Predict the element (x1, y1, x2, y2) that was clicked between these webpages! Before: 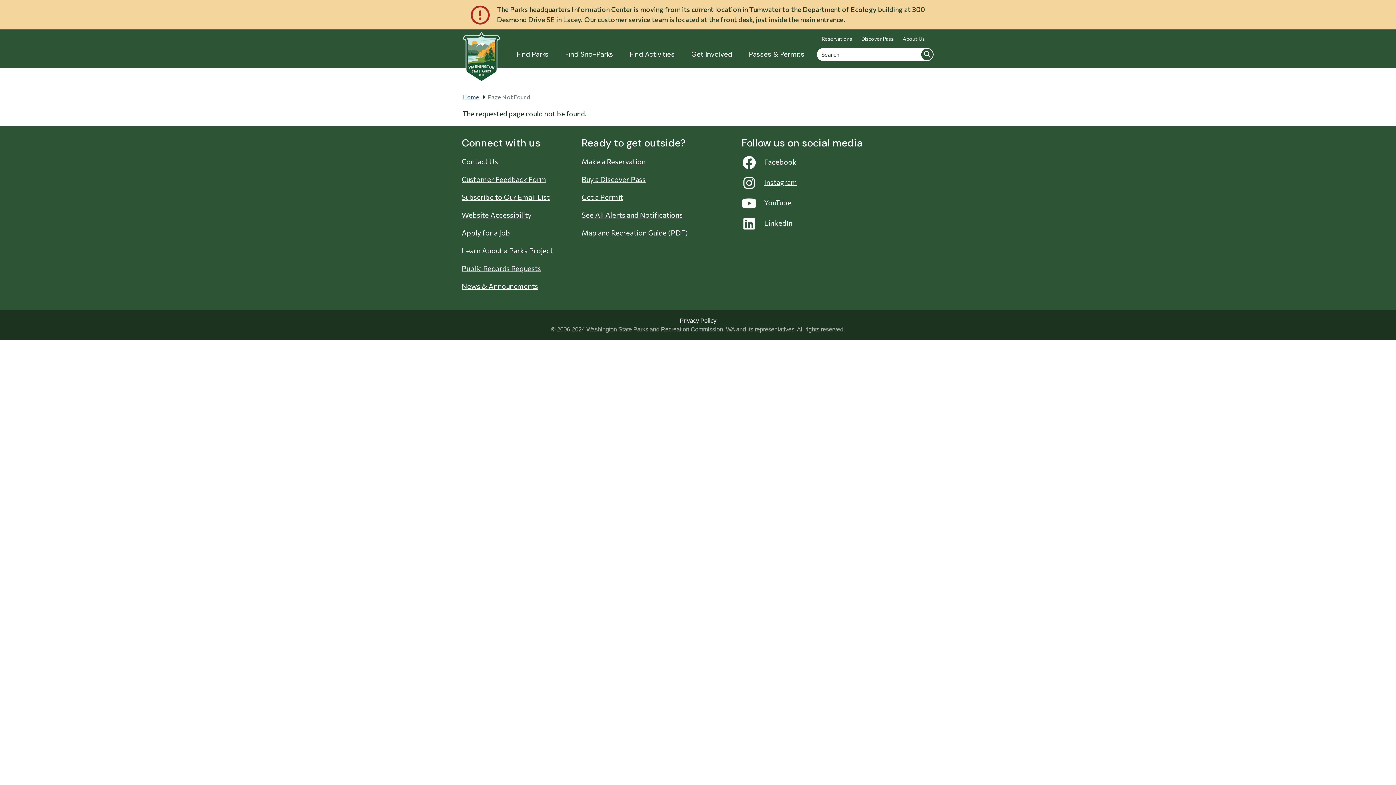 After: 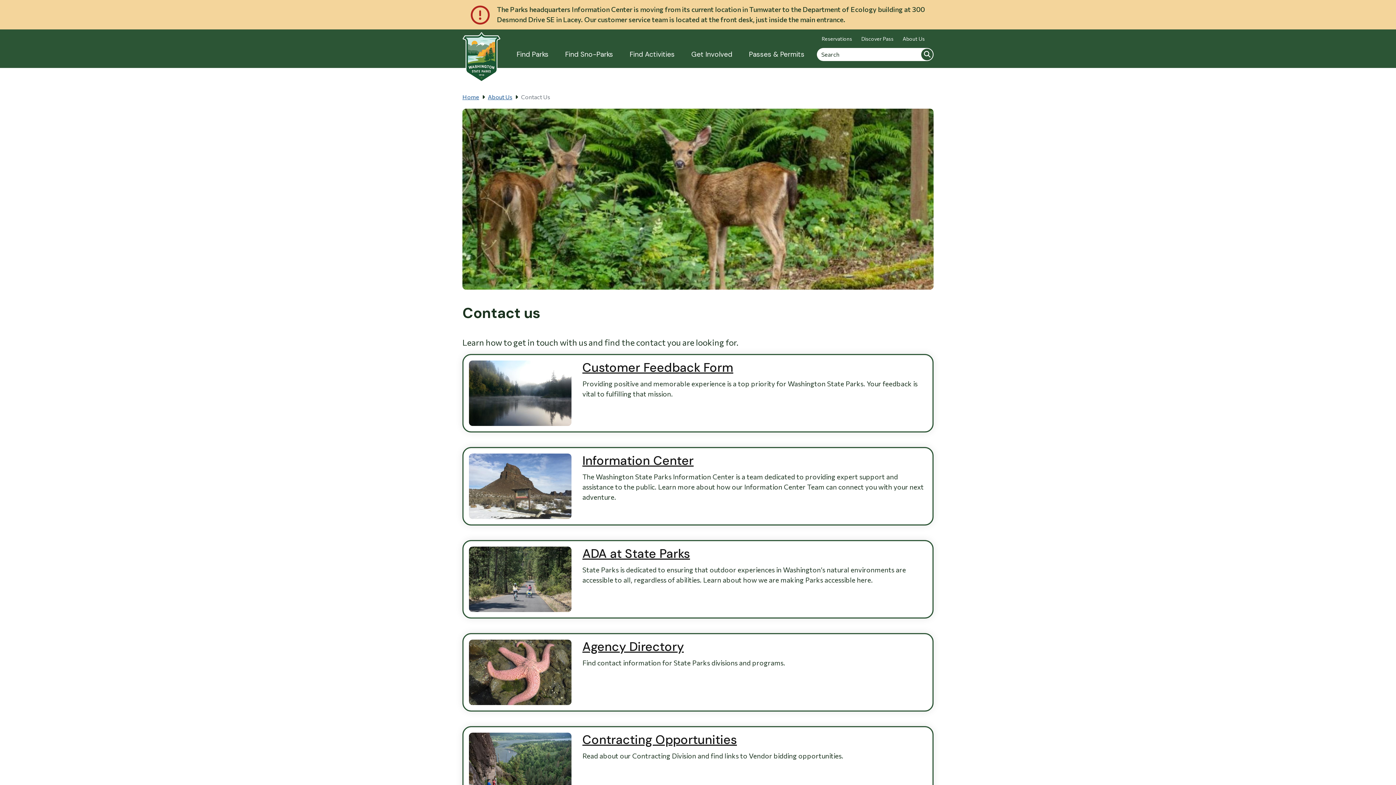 Action: bbox: (461, 157, 498, 165) label: Contact Us